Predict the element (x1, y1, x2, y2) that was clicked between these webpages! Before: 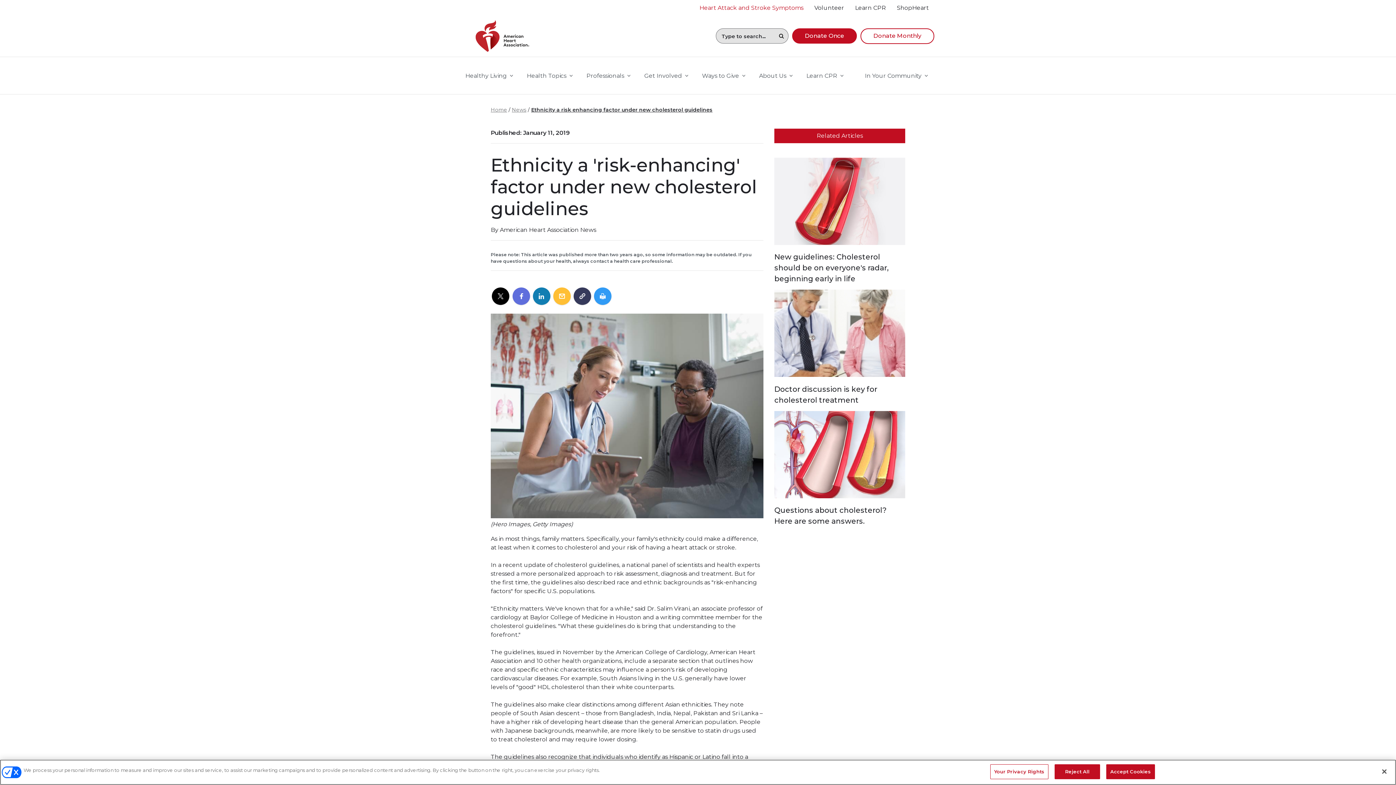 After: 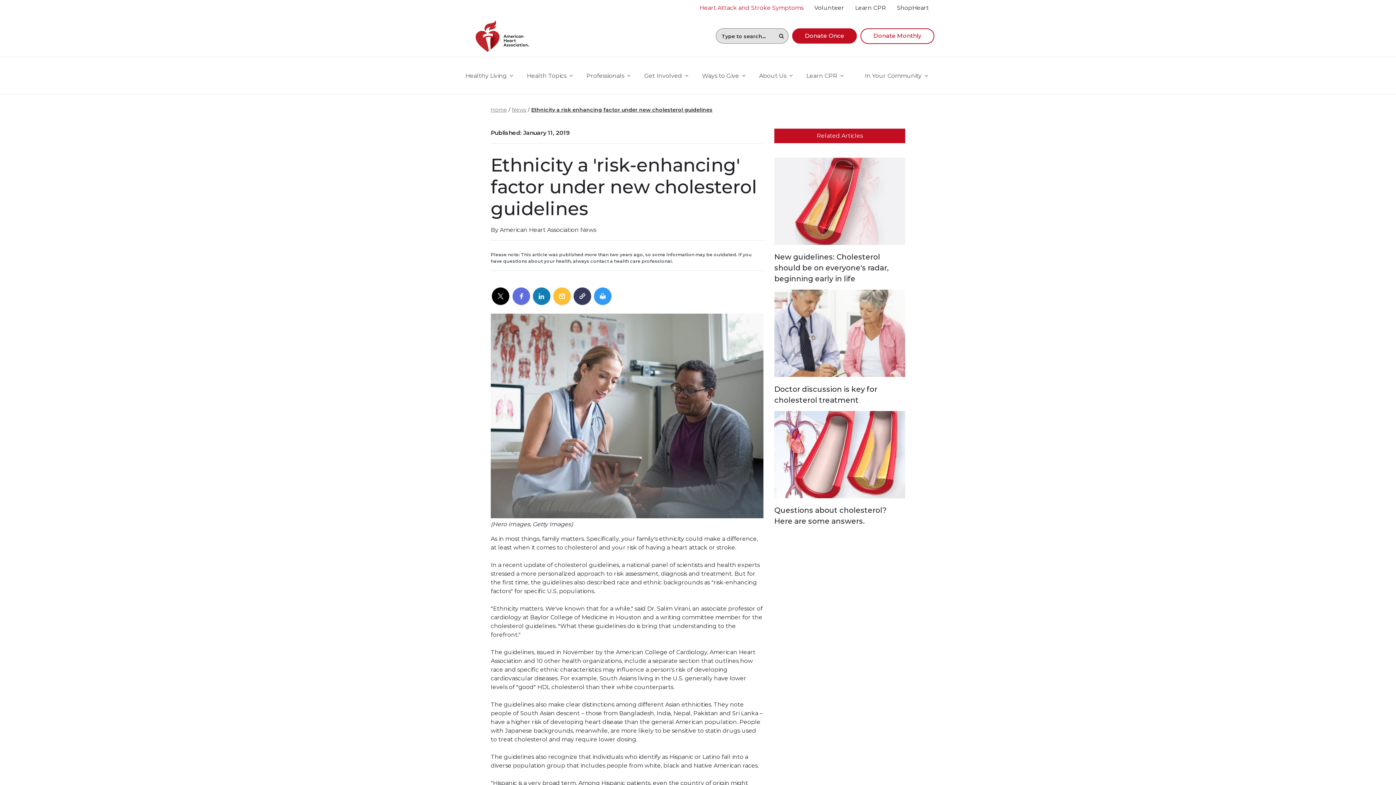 Action: label: Reject All bbox: (1054, 764, 1100, 779)